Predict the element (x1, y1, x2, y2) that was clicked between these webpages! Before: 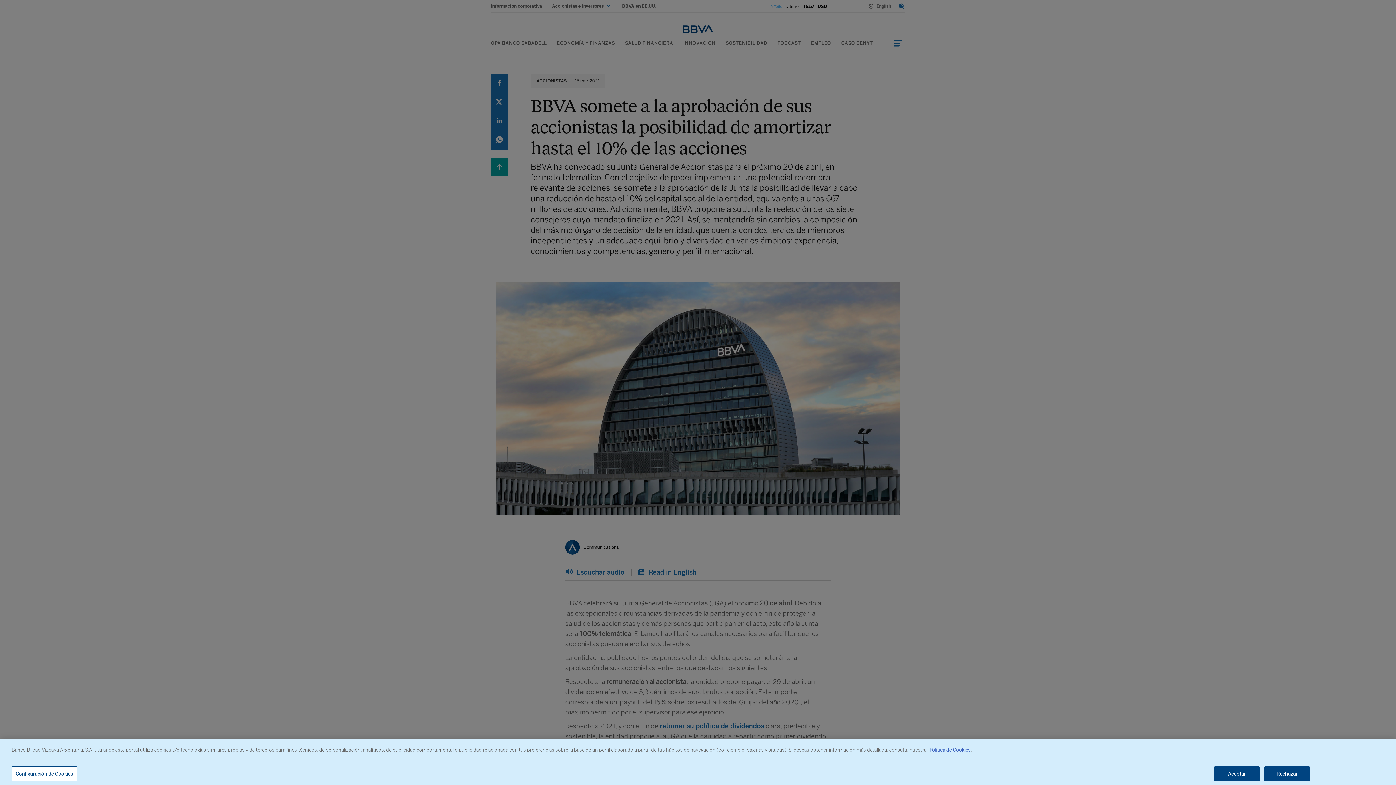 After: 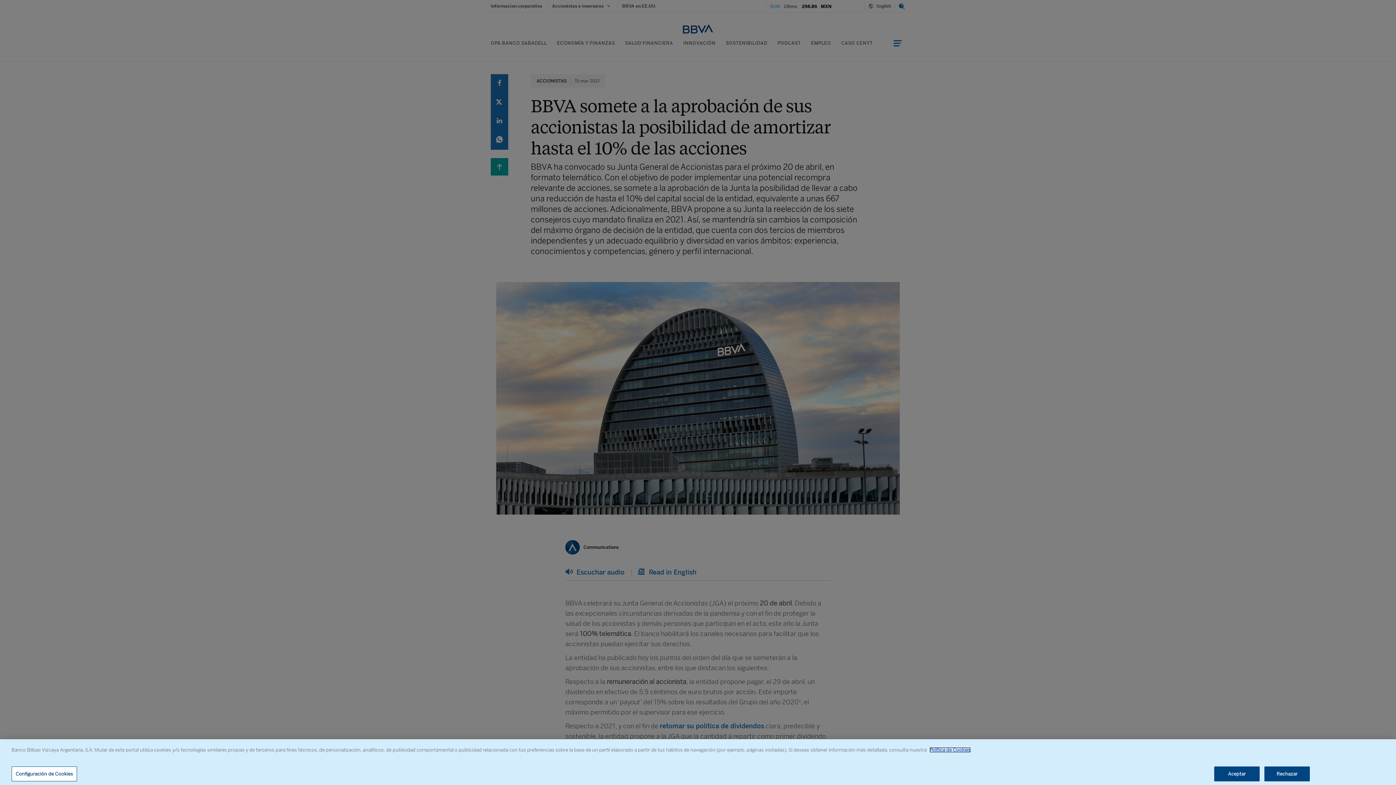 Action: bbox: (929, 747, 970, 753) label: Política de Cookies